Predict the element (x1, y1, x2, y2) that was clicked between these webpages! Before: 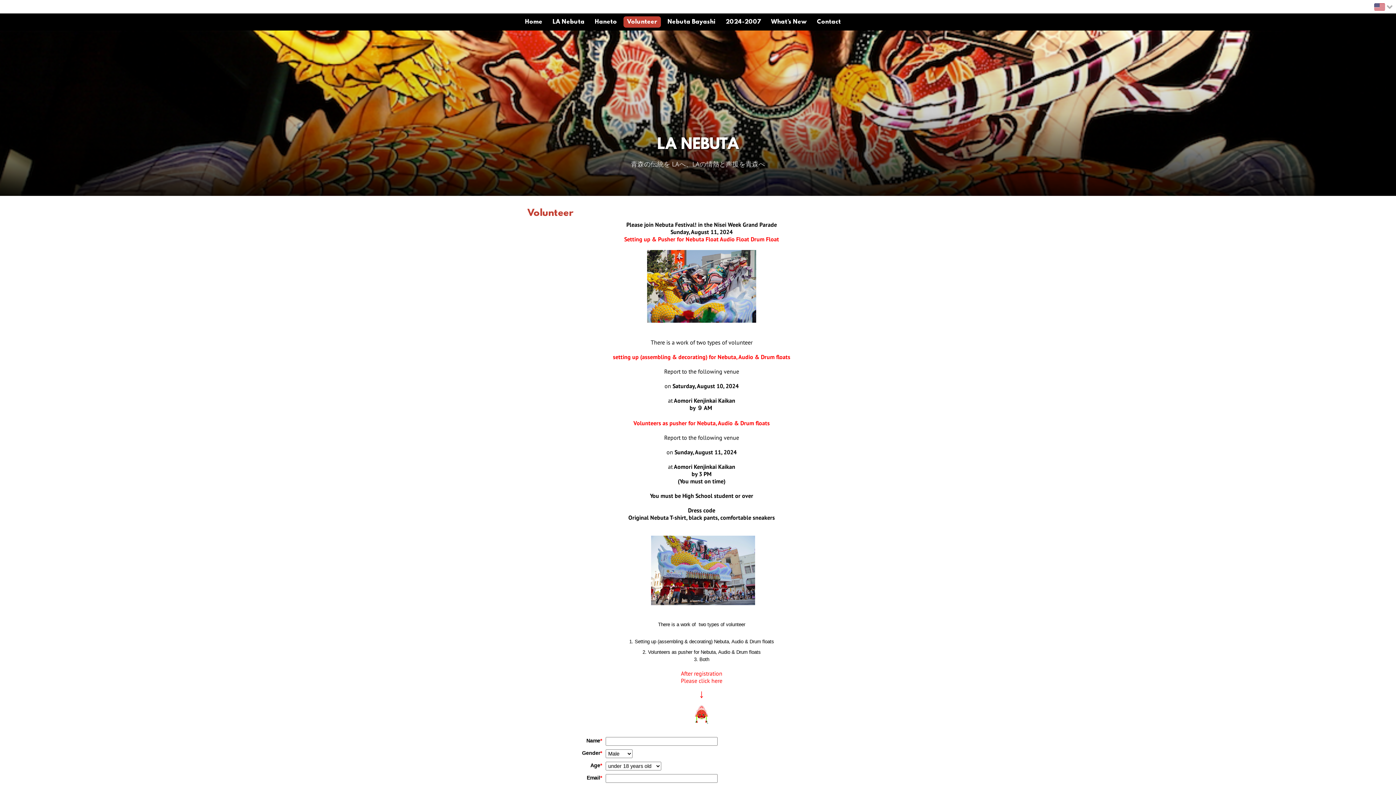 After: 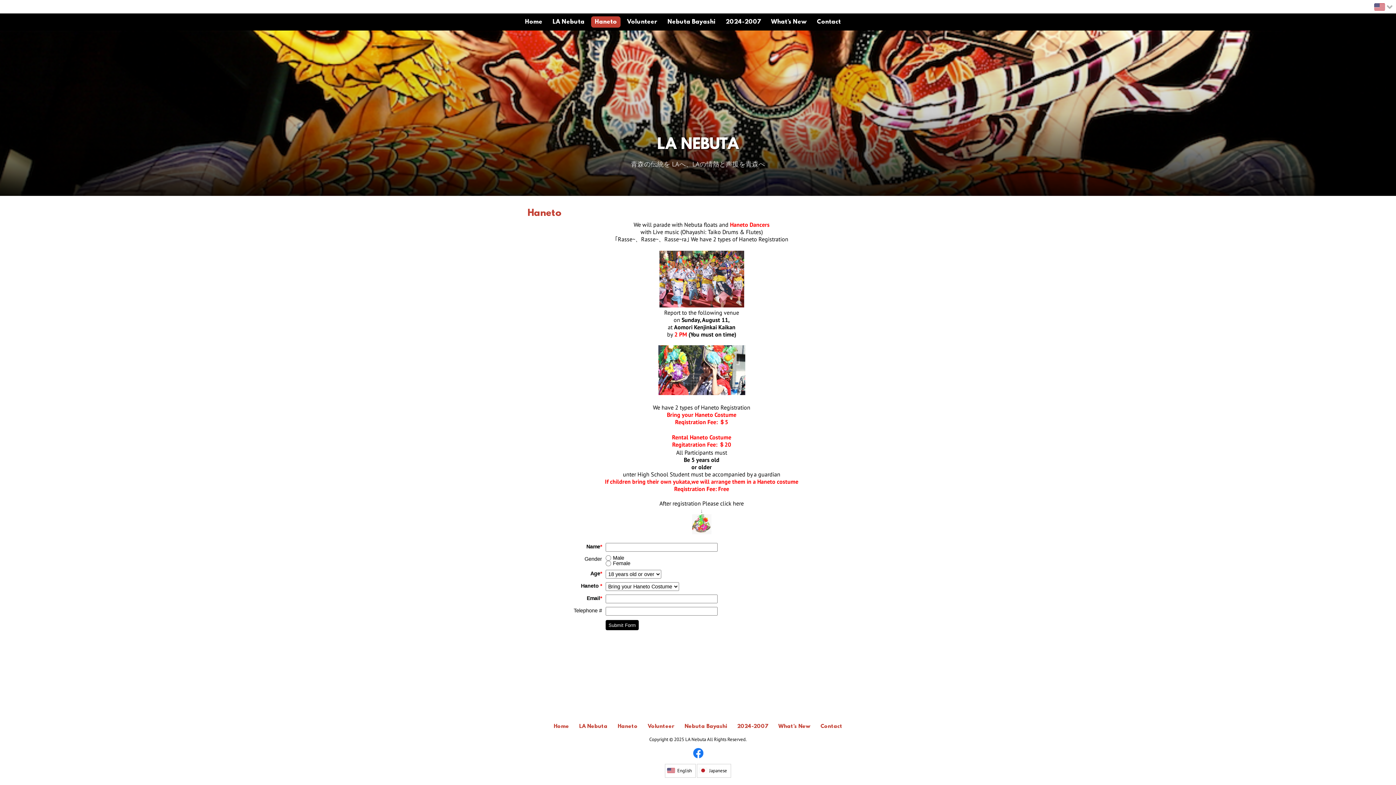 Action: bbox: (591, 16, 620, 27) label: Haneto